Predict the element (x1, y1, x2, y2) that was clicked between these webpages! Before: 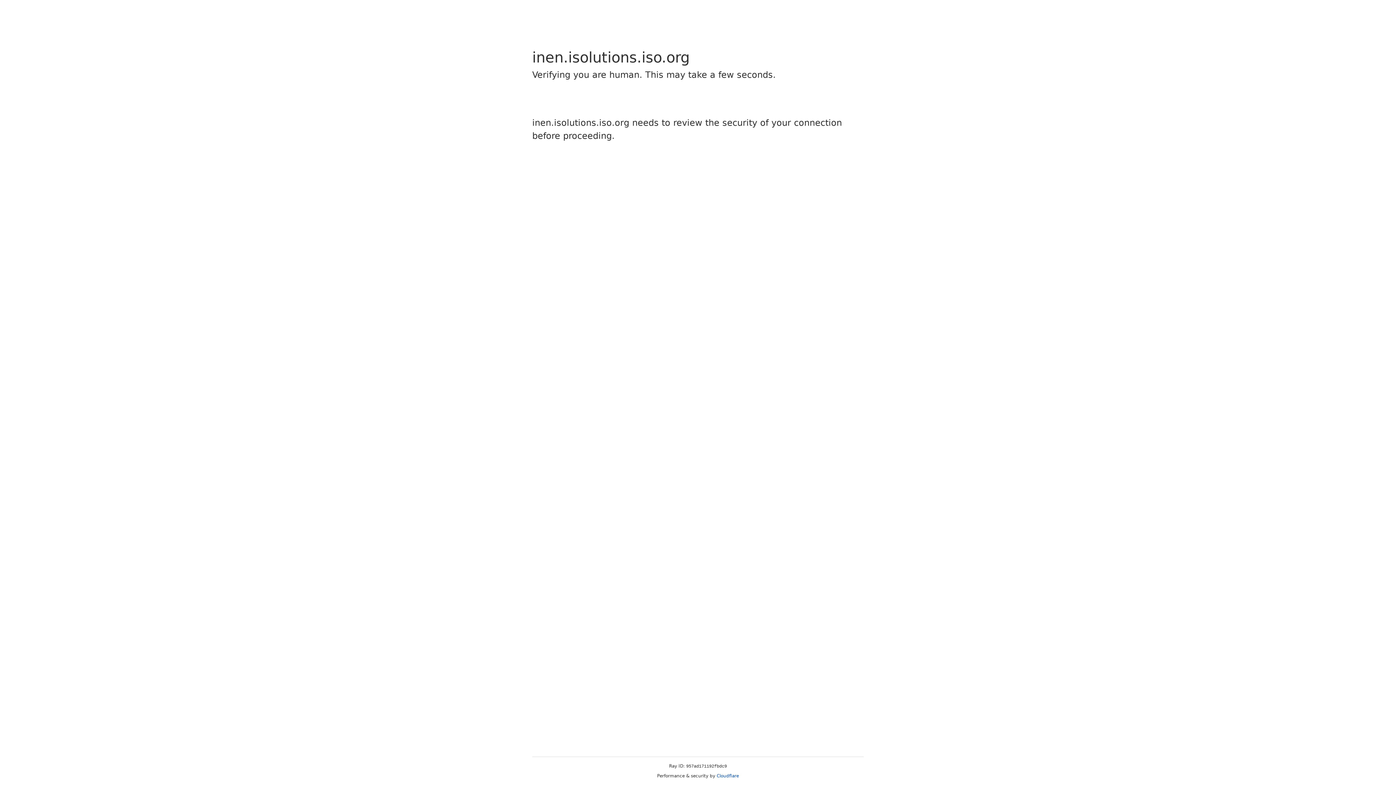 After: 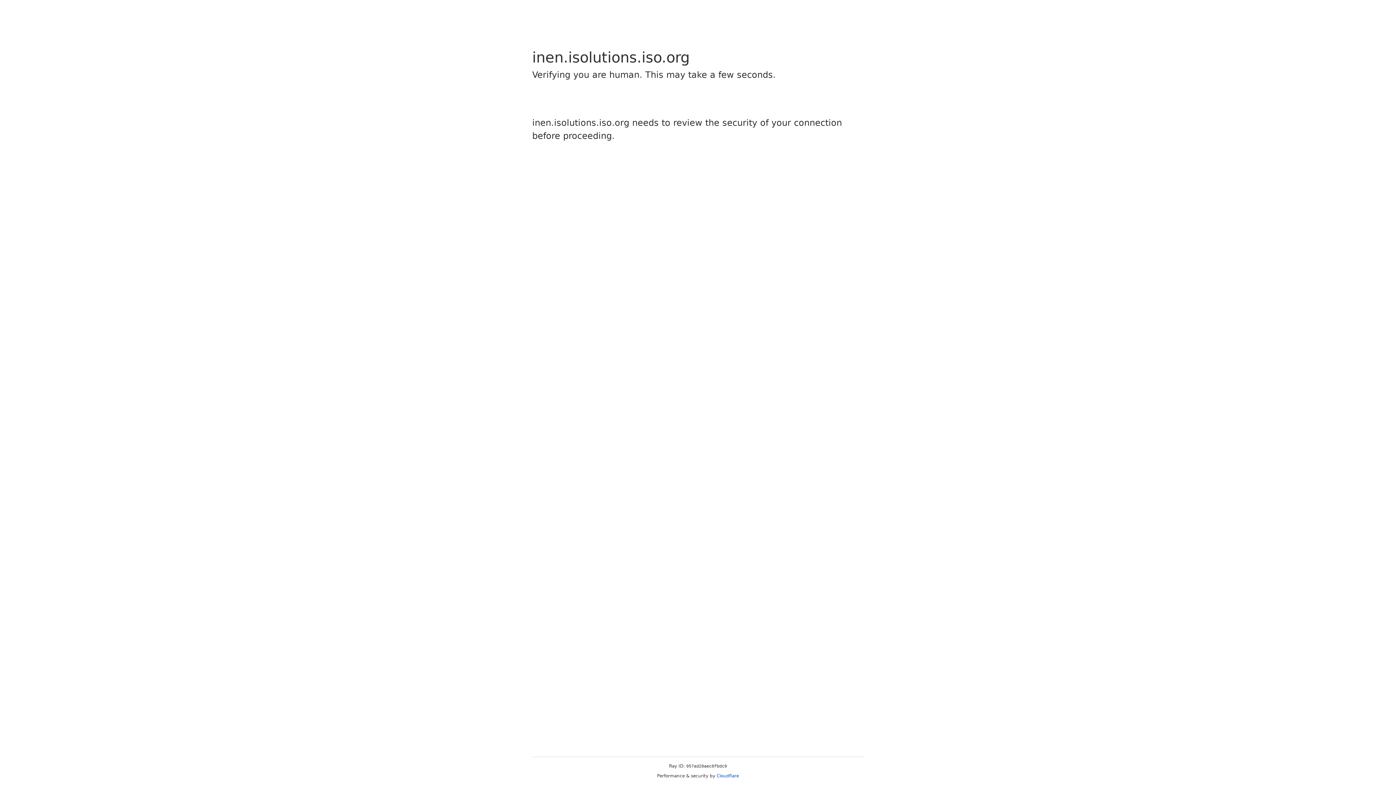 Action: bbox: (716, 773, 739, 778) label: Cloudflare